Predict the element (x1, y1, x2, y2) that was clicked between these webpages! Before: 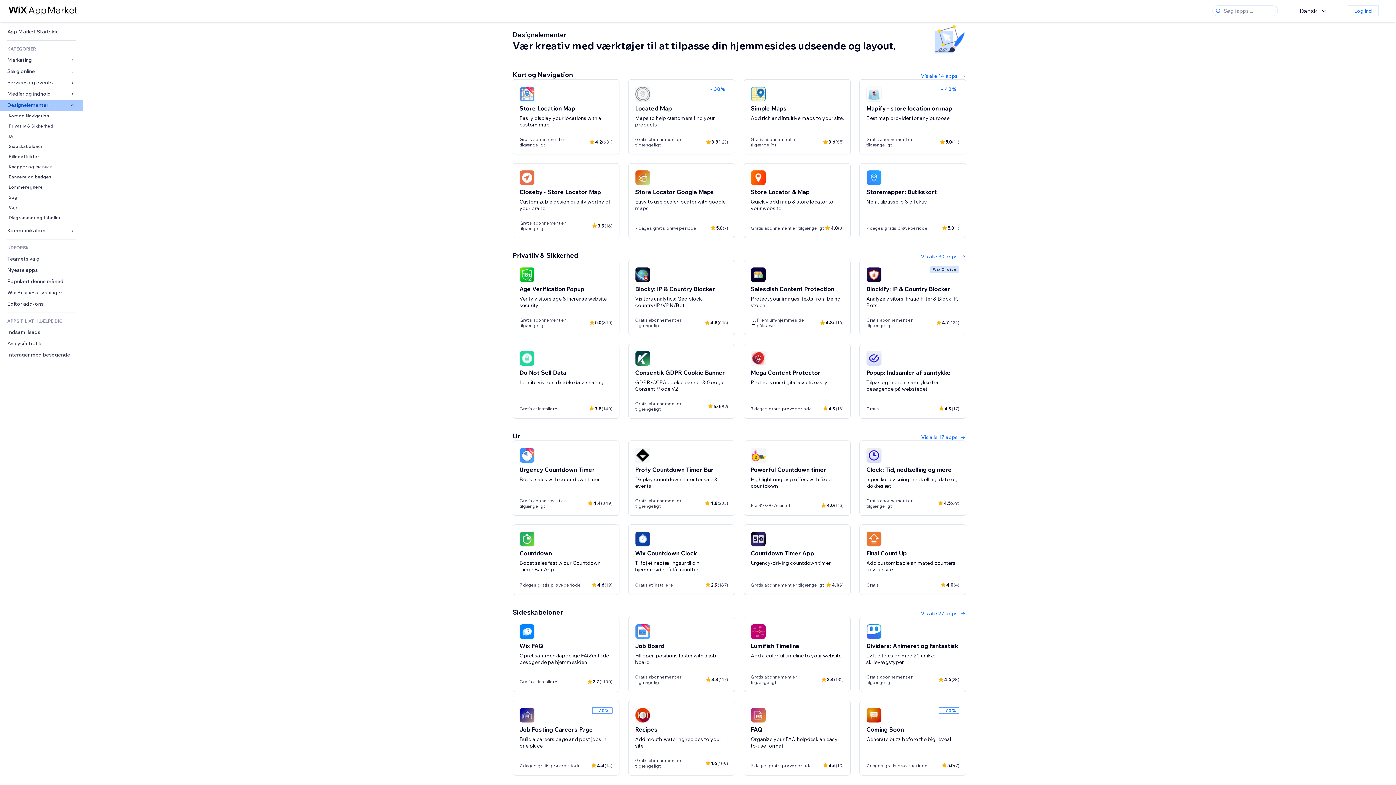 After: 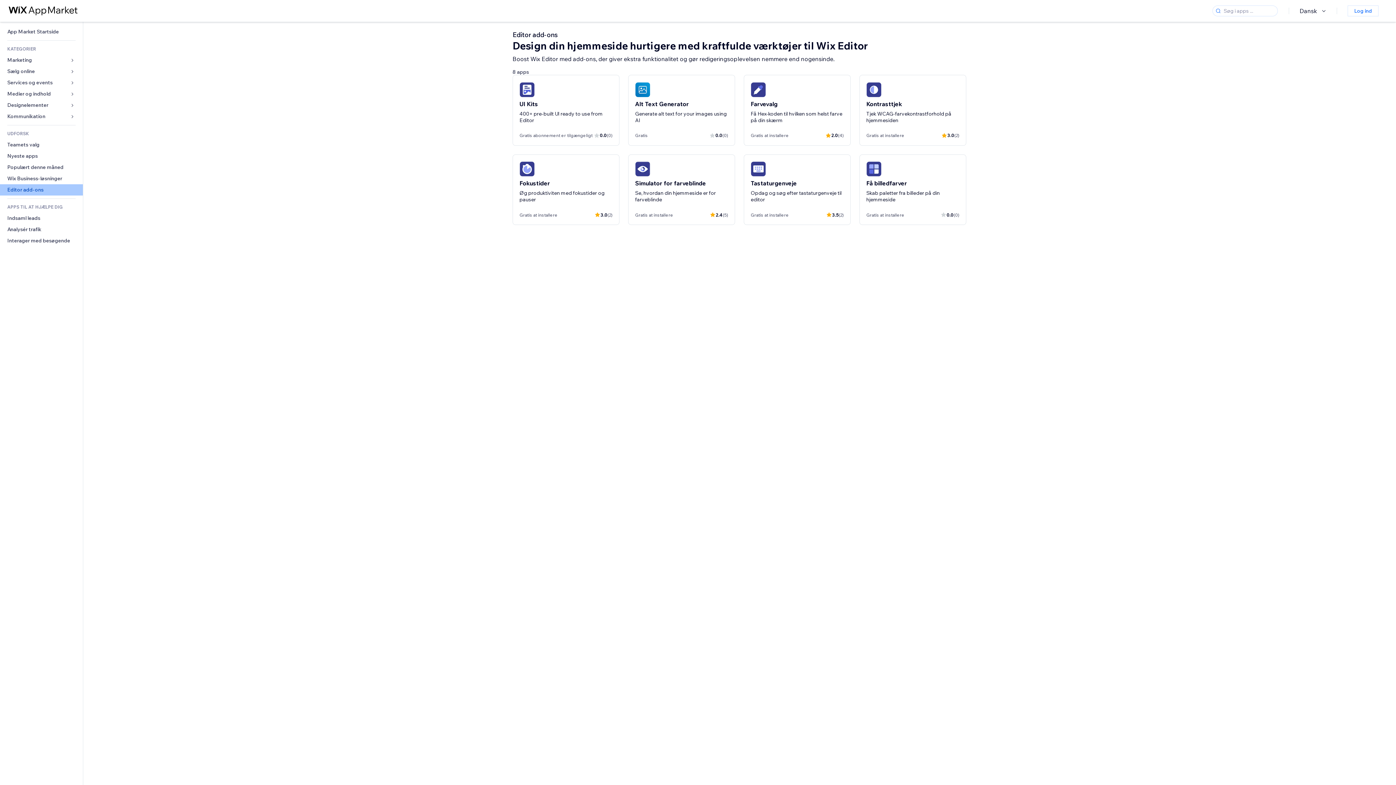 Action: bbox: (0, 298, 82, 309) label: Editor add-ons